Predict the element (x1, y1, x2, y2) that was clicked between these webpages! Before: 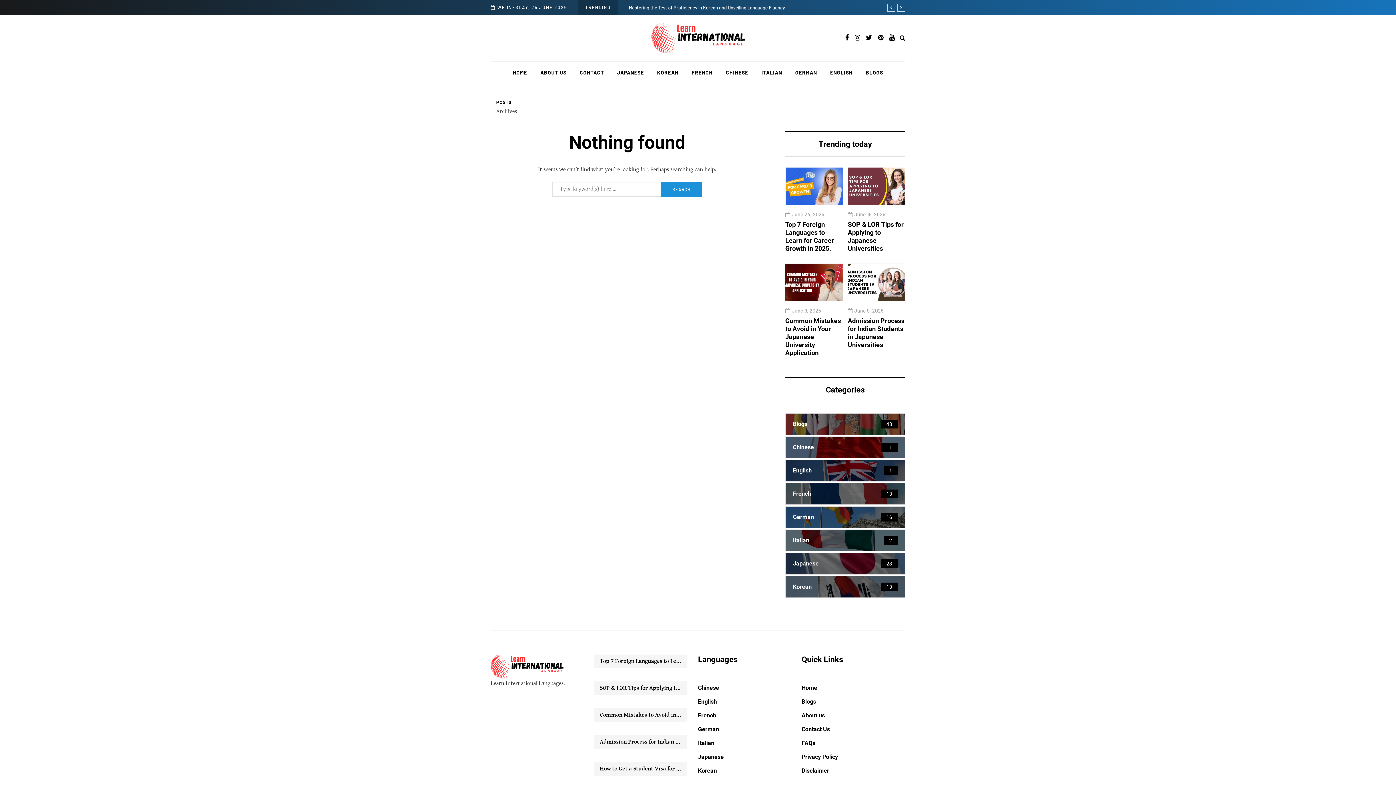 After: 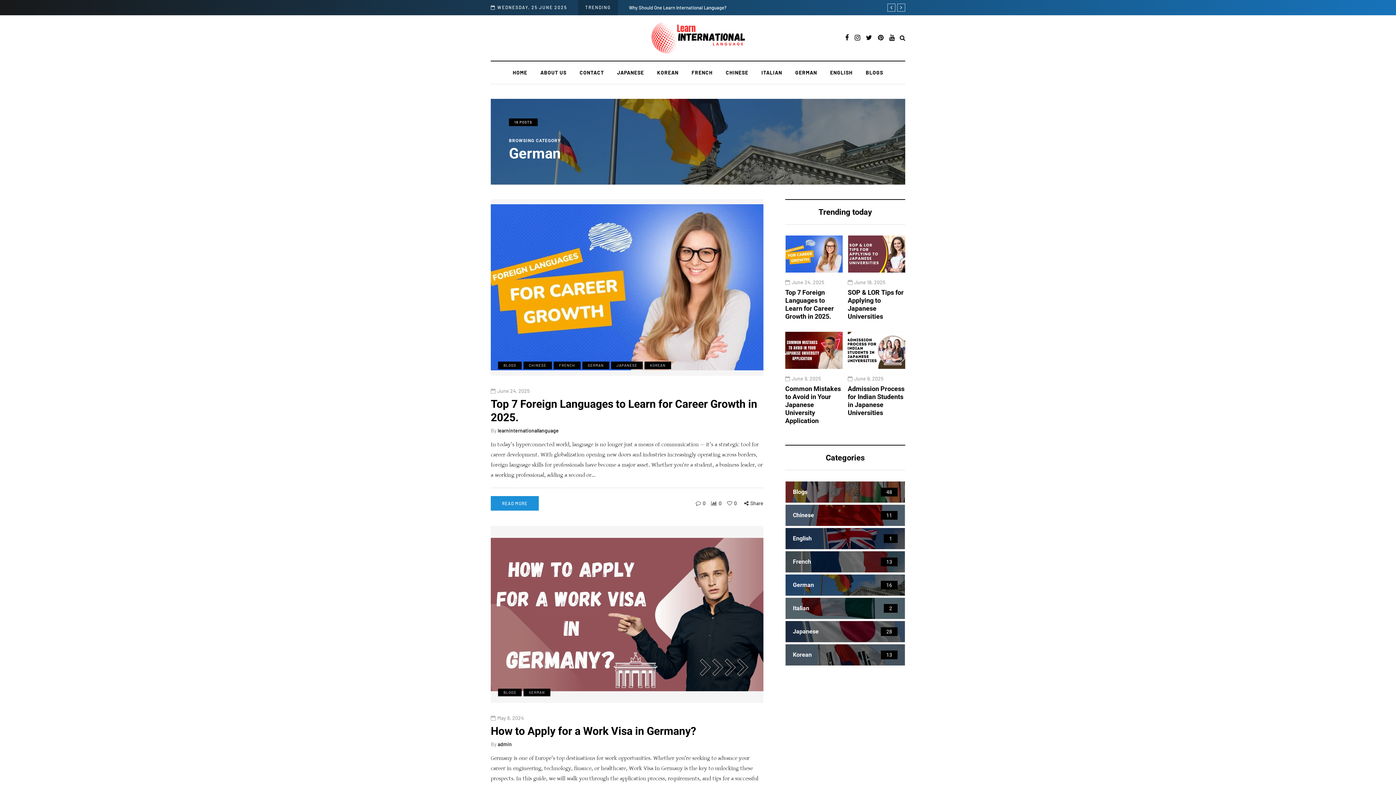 Action: bbox: (788, 68, 823, 76) label: GERMAN